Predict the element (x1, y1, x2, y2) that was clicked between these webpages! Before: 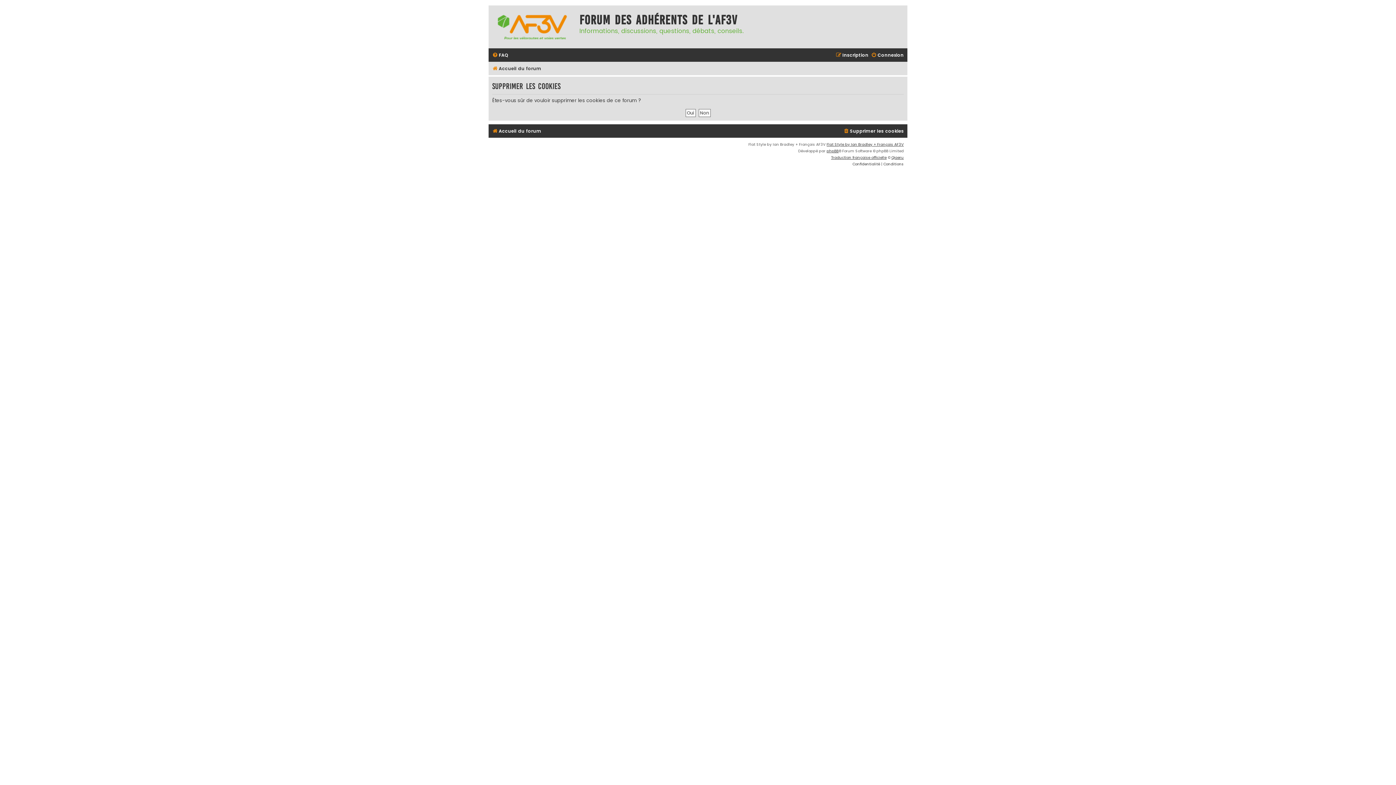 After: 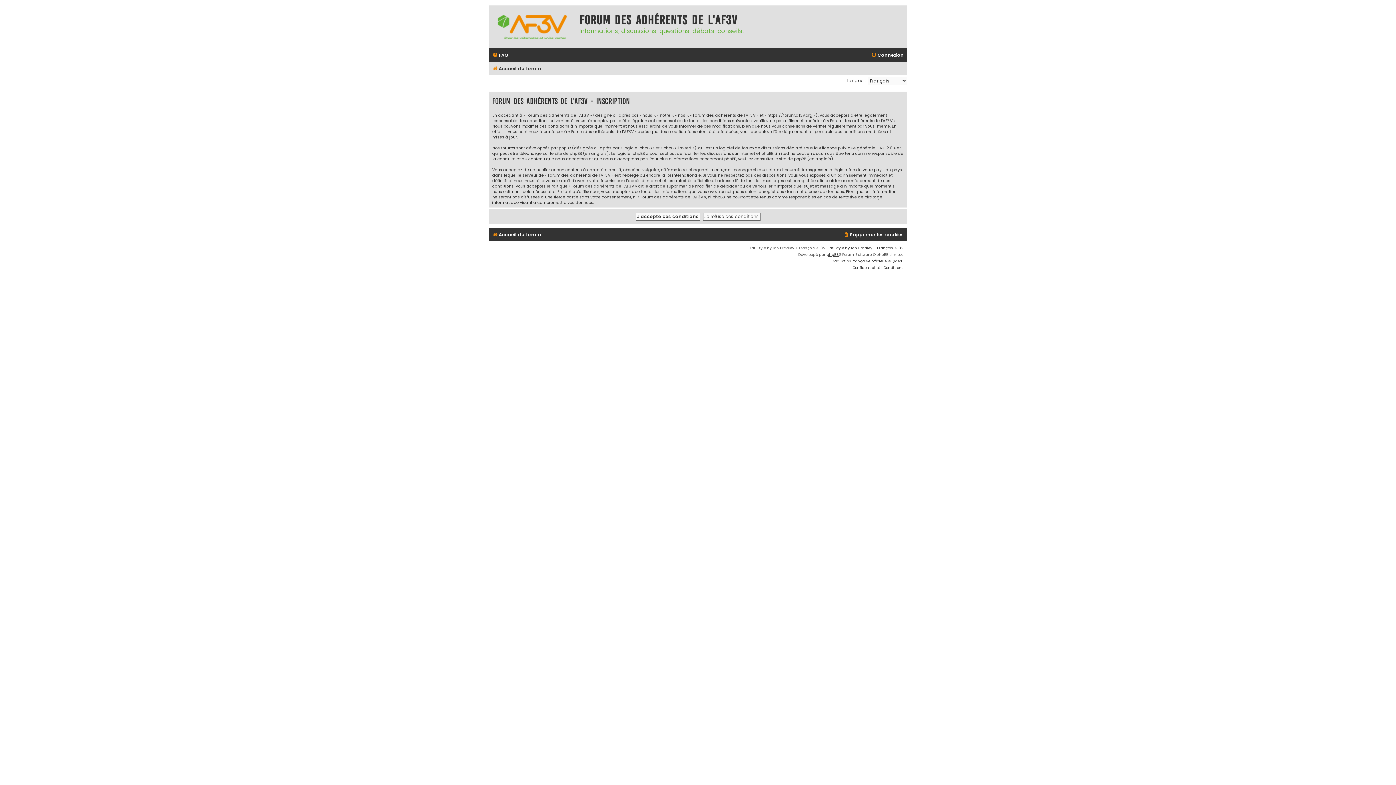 Action: label: Inscription bbox: (836, 50, 868, 60)